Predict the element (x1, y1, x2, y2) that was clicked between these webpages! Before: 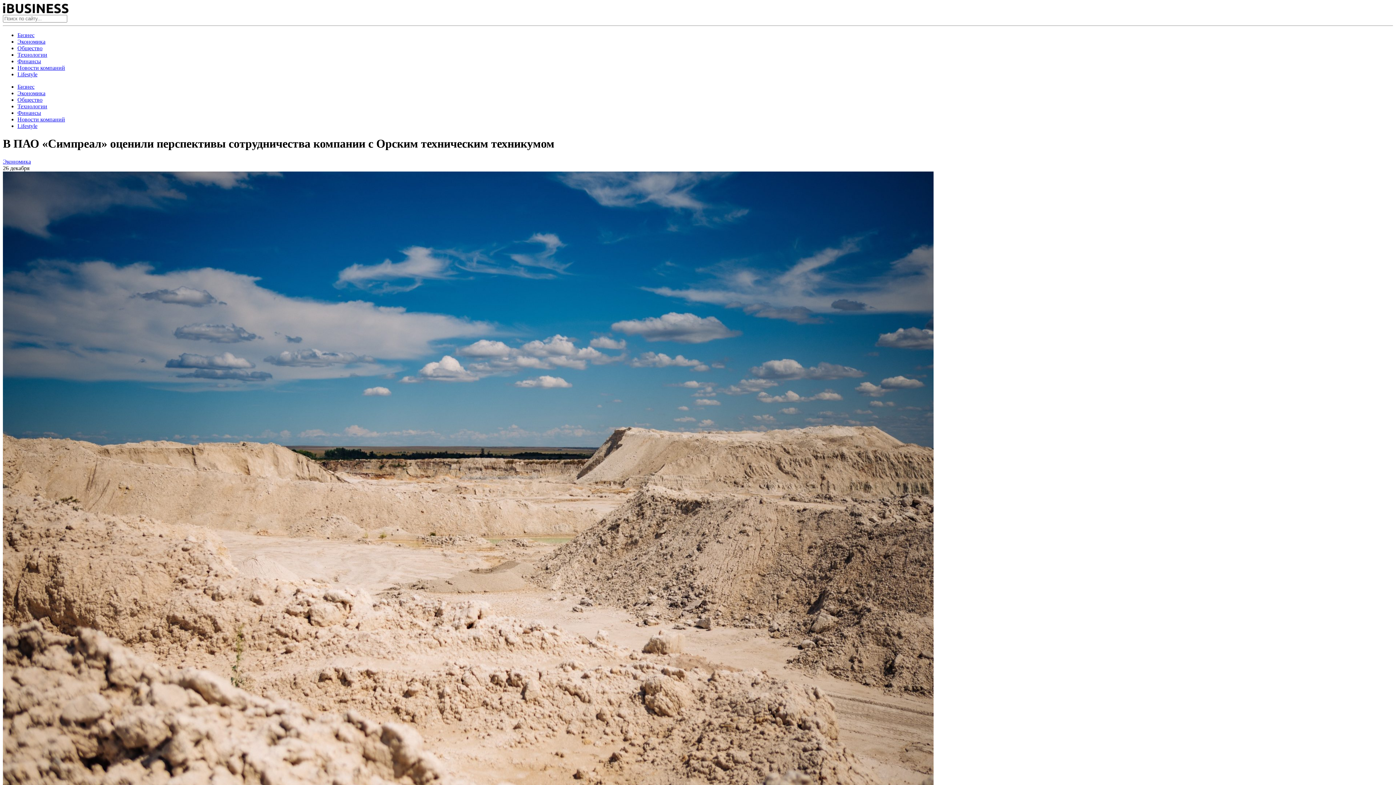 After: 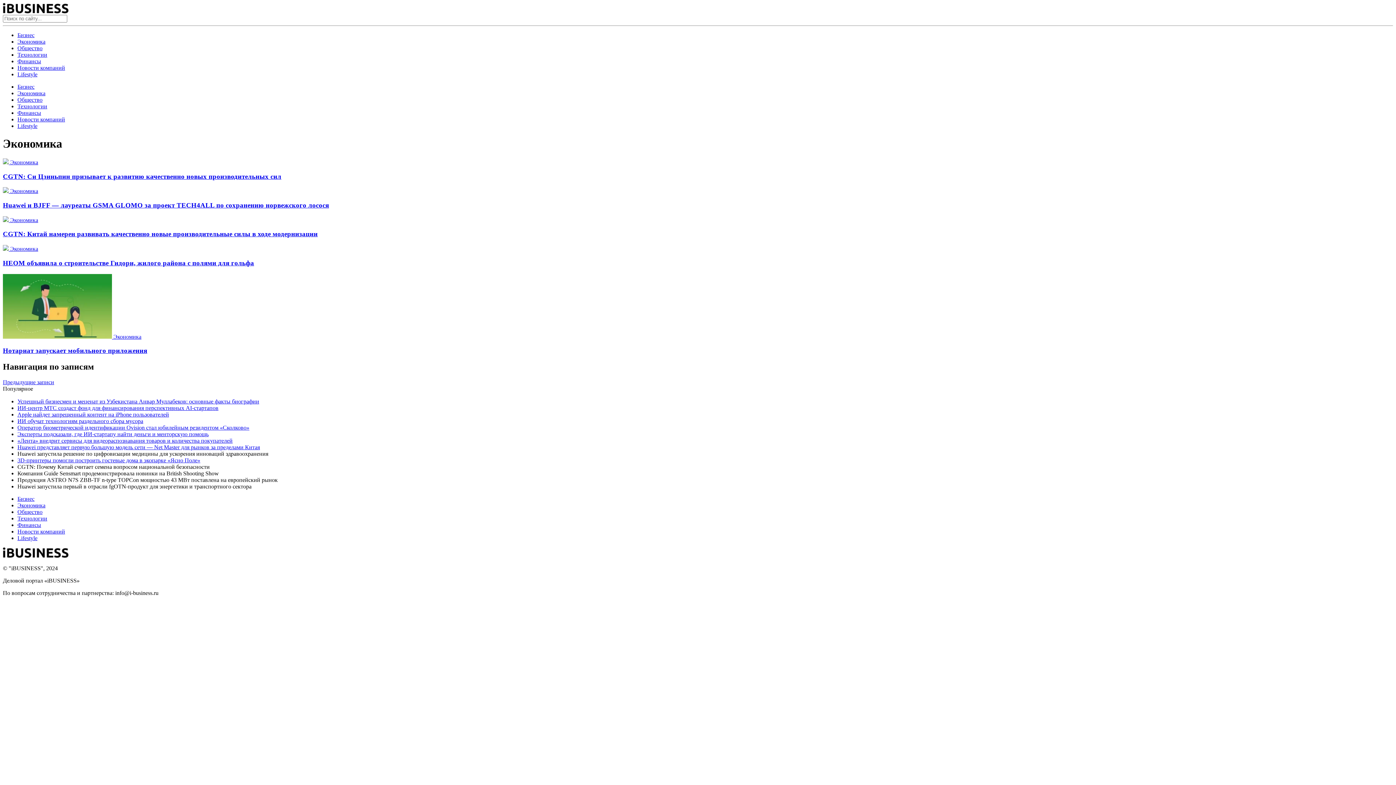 Action: bbox: (2, 158, 30, 164) label: Экономика